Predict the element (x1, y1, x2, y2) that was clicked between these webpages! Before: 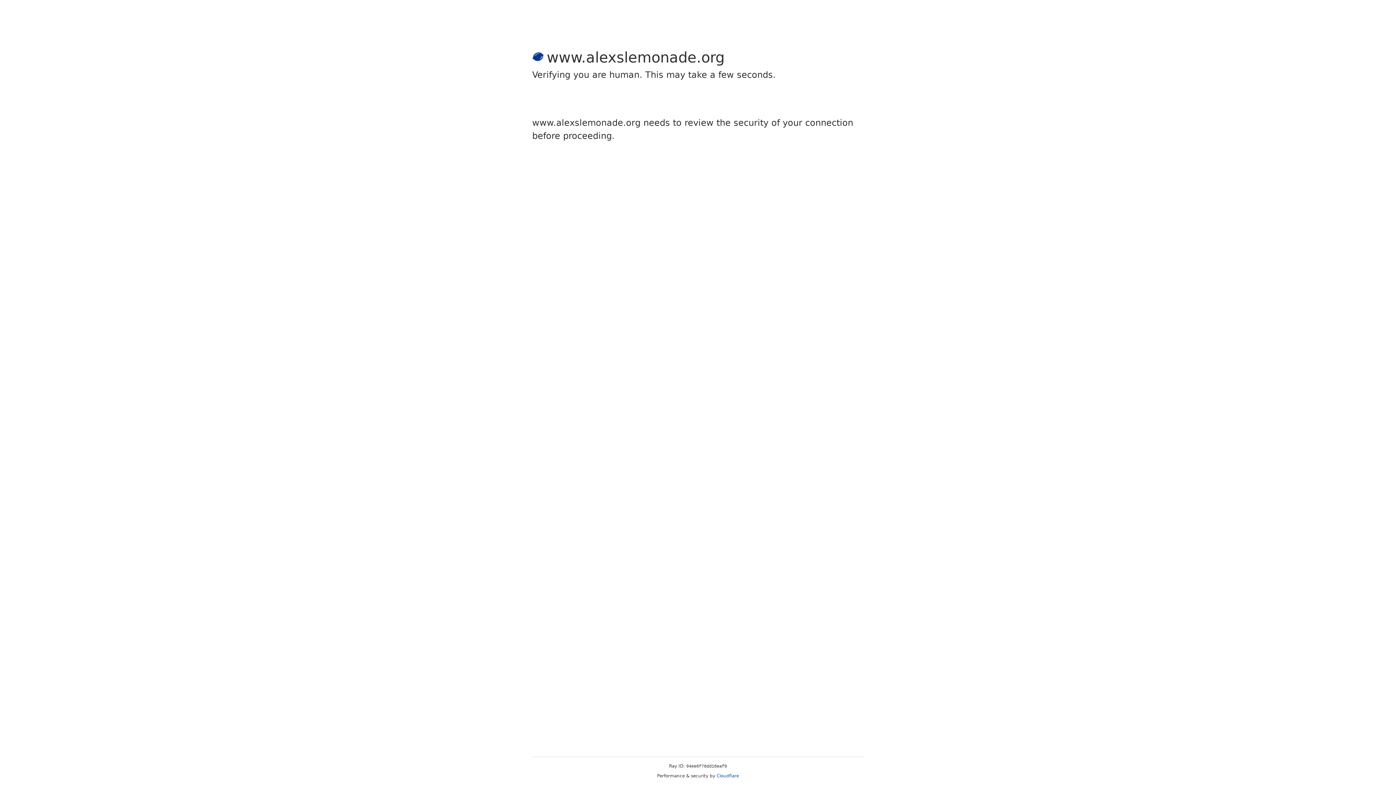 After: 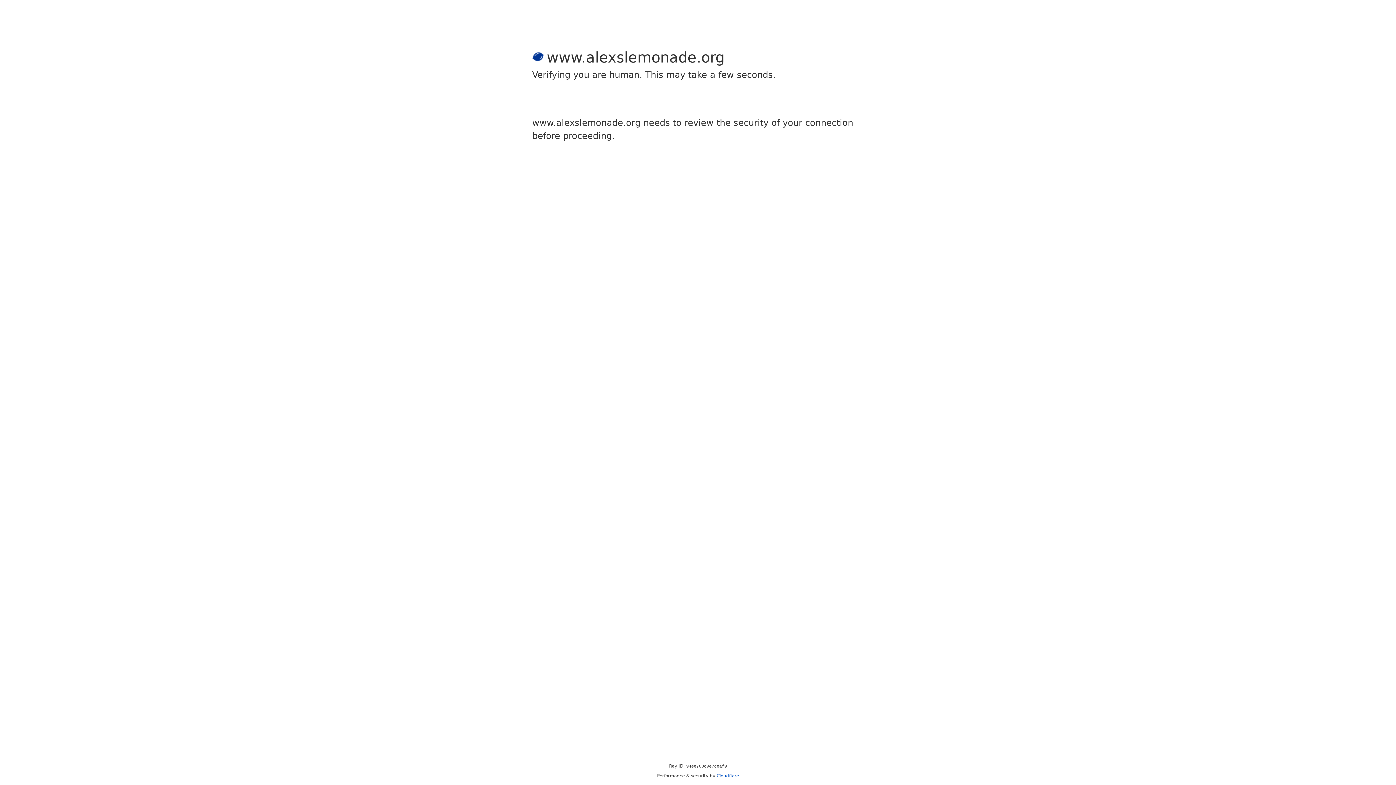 Action: label: Cloudflare bbox: (716, 773, 739, 778)